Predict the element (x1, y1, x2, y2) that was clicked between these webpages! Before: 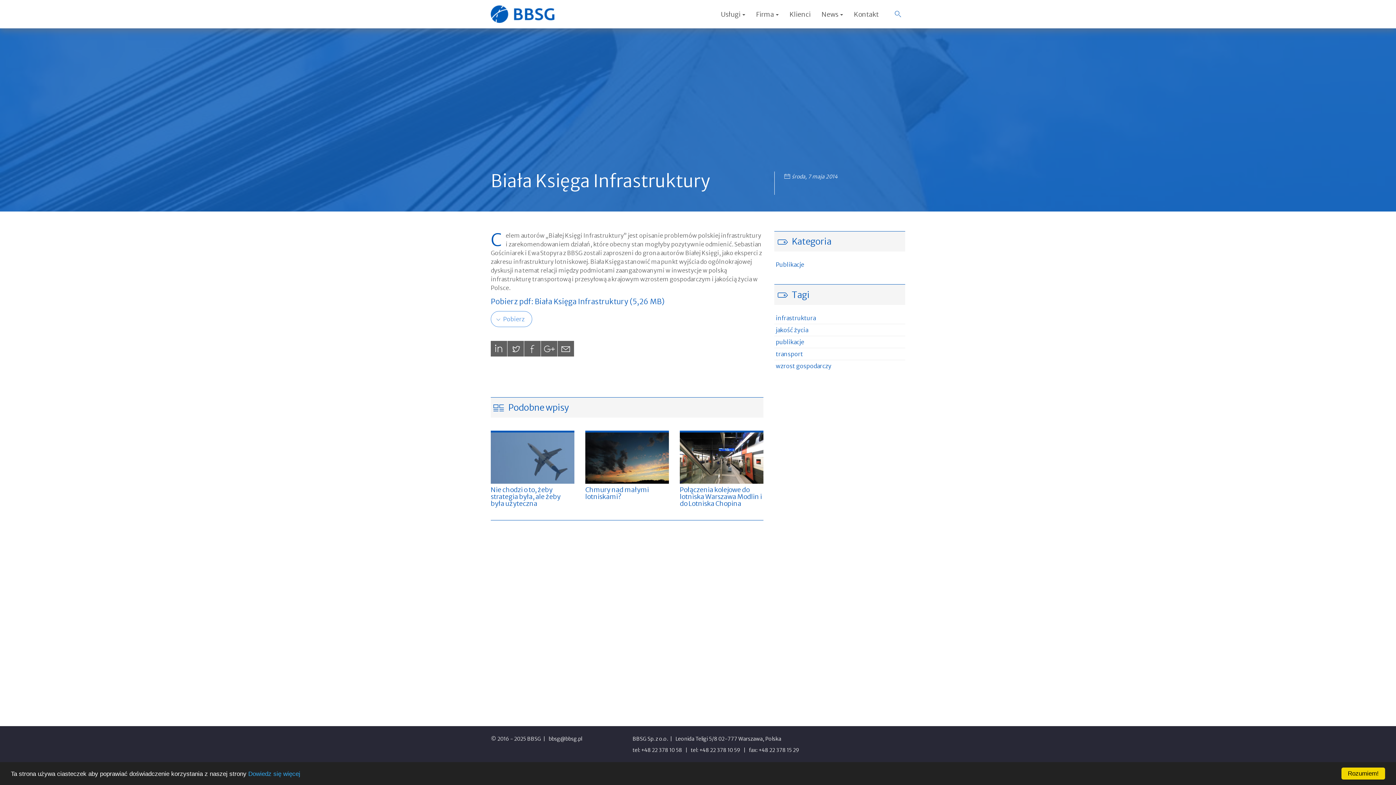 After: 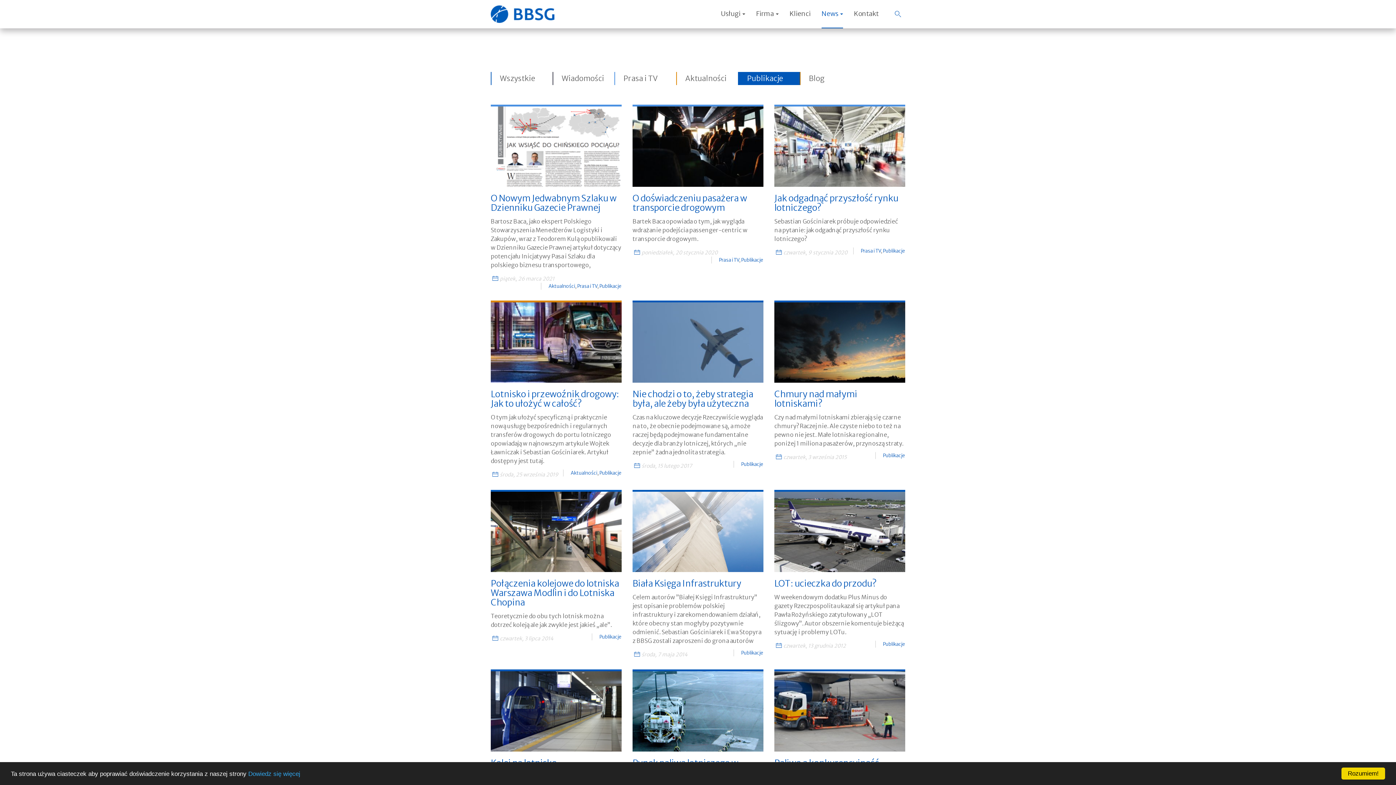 Action: label: Publikacje bbox: (776, 261, 804, 268)